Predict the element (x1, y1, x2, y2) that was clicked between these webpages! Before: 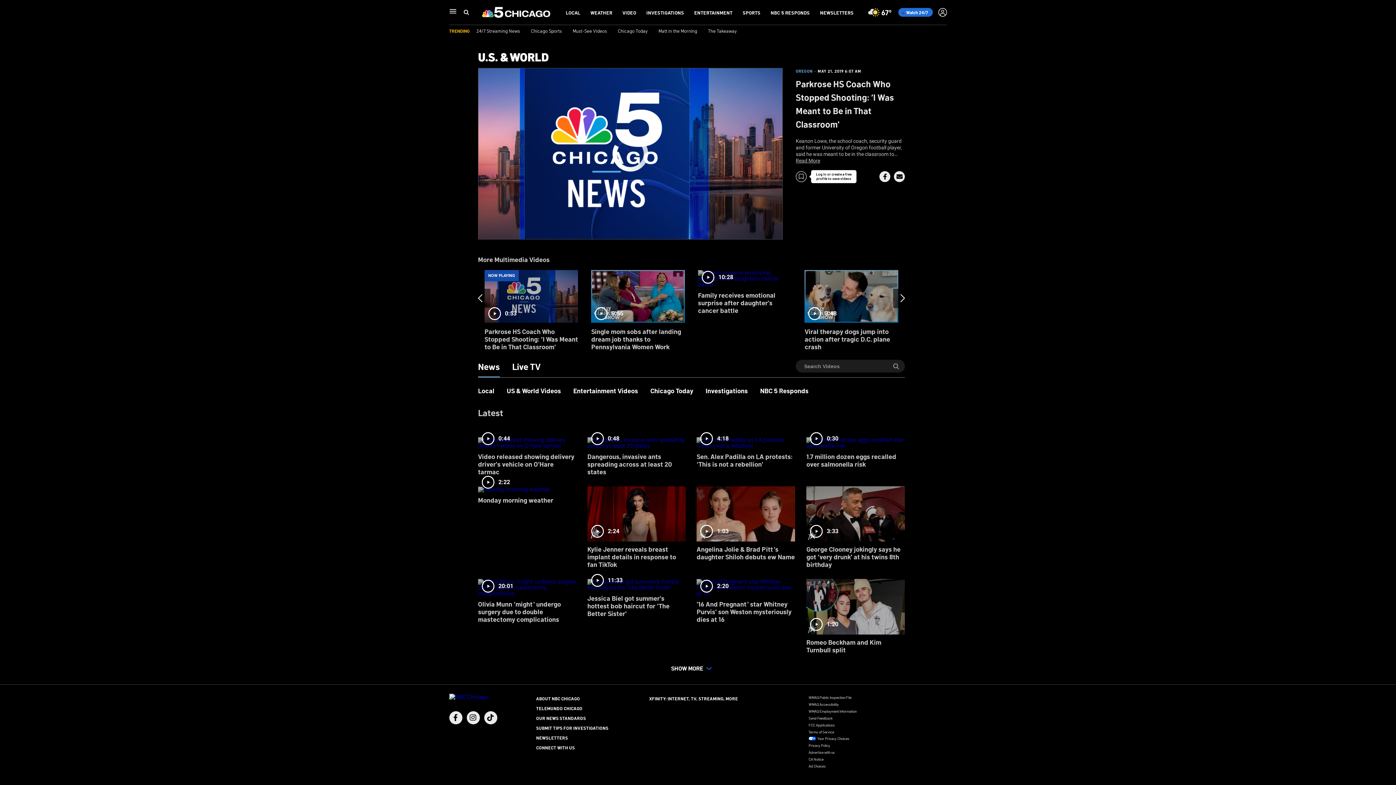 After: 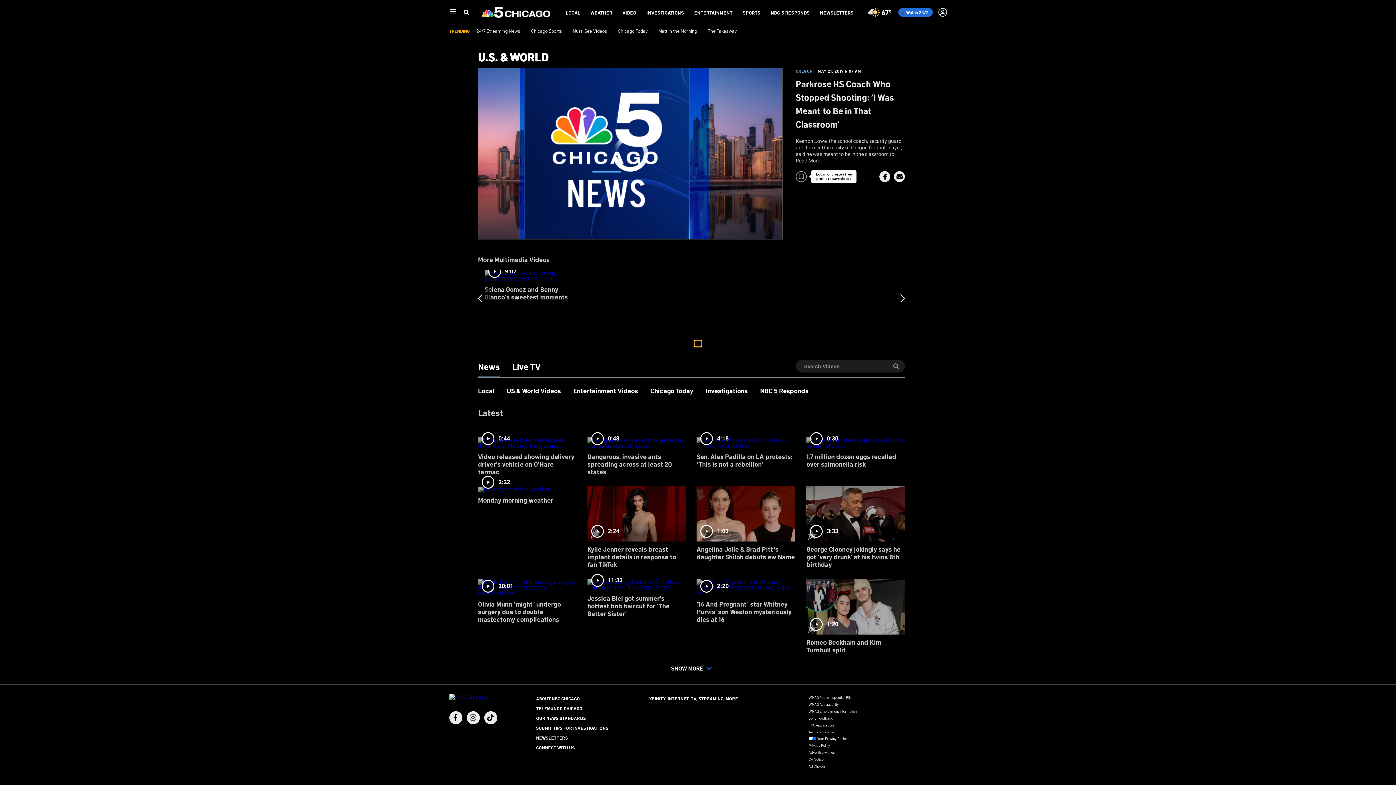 Action: label: slide 9 bullet bbox: (694, 340, 701, 346)